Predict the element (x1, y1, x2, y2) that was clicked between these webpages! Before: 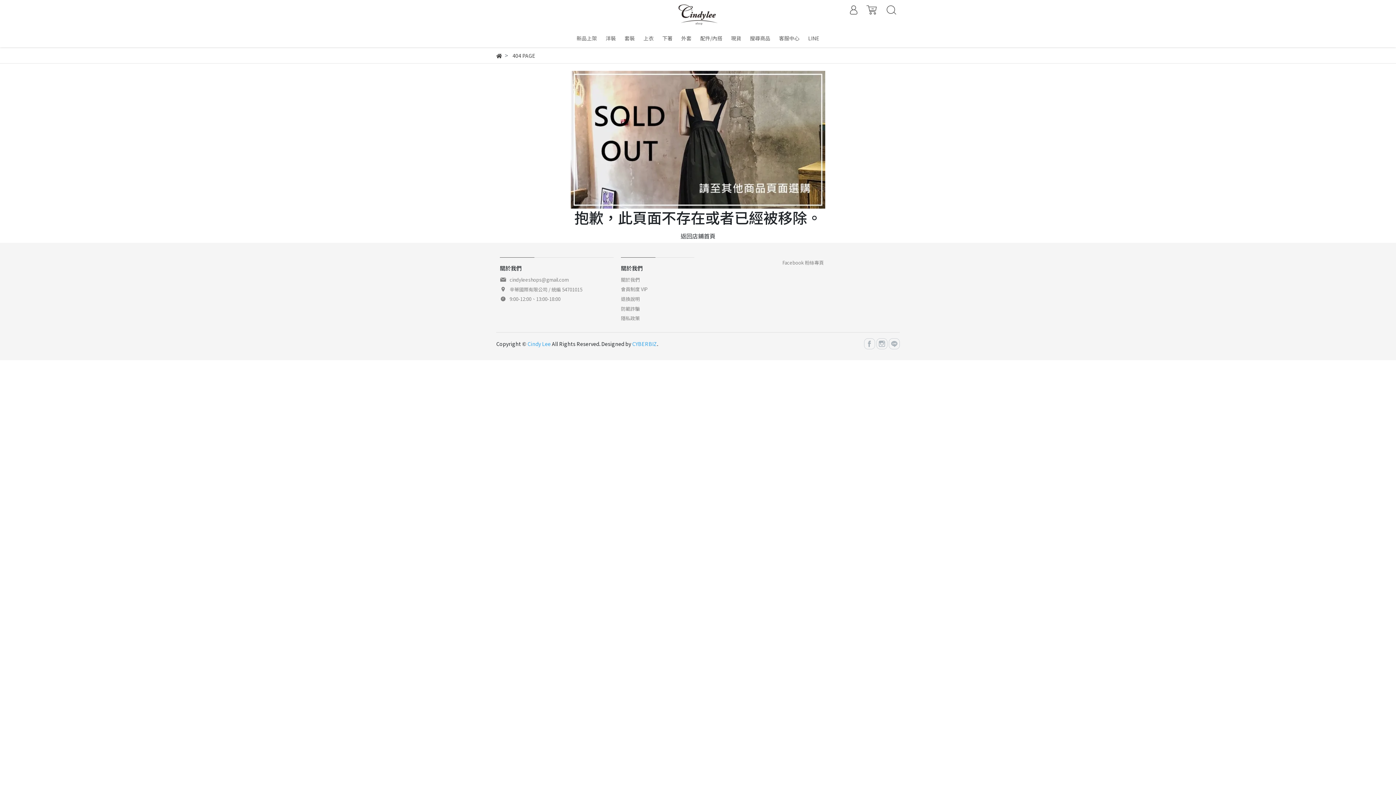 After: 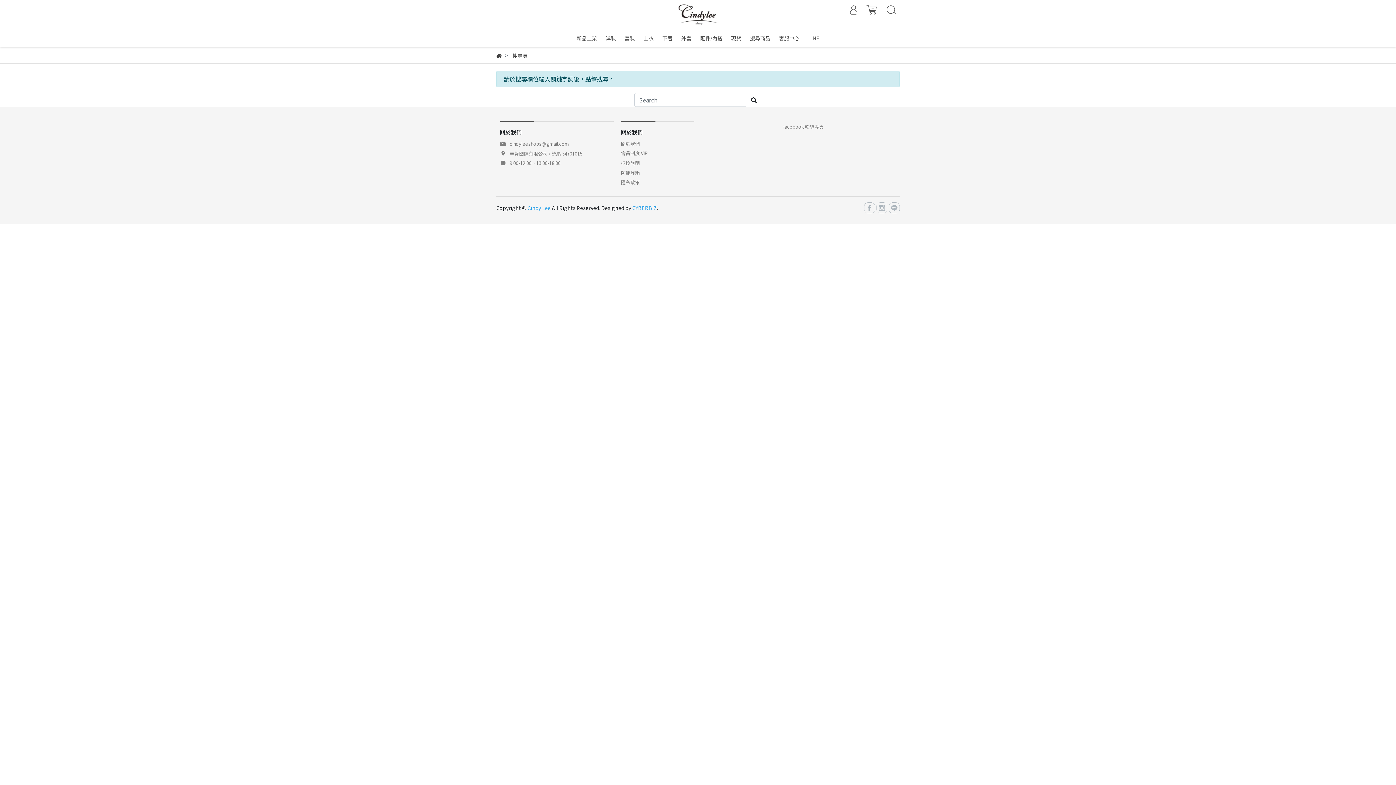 Action: bbox: (746, 29, 774, 47) label: 搜尋商品